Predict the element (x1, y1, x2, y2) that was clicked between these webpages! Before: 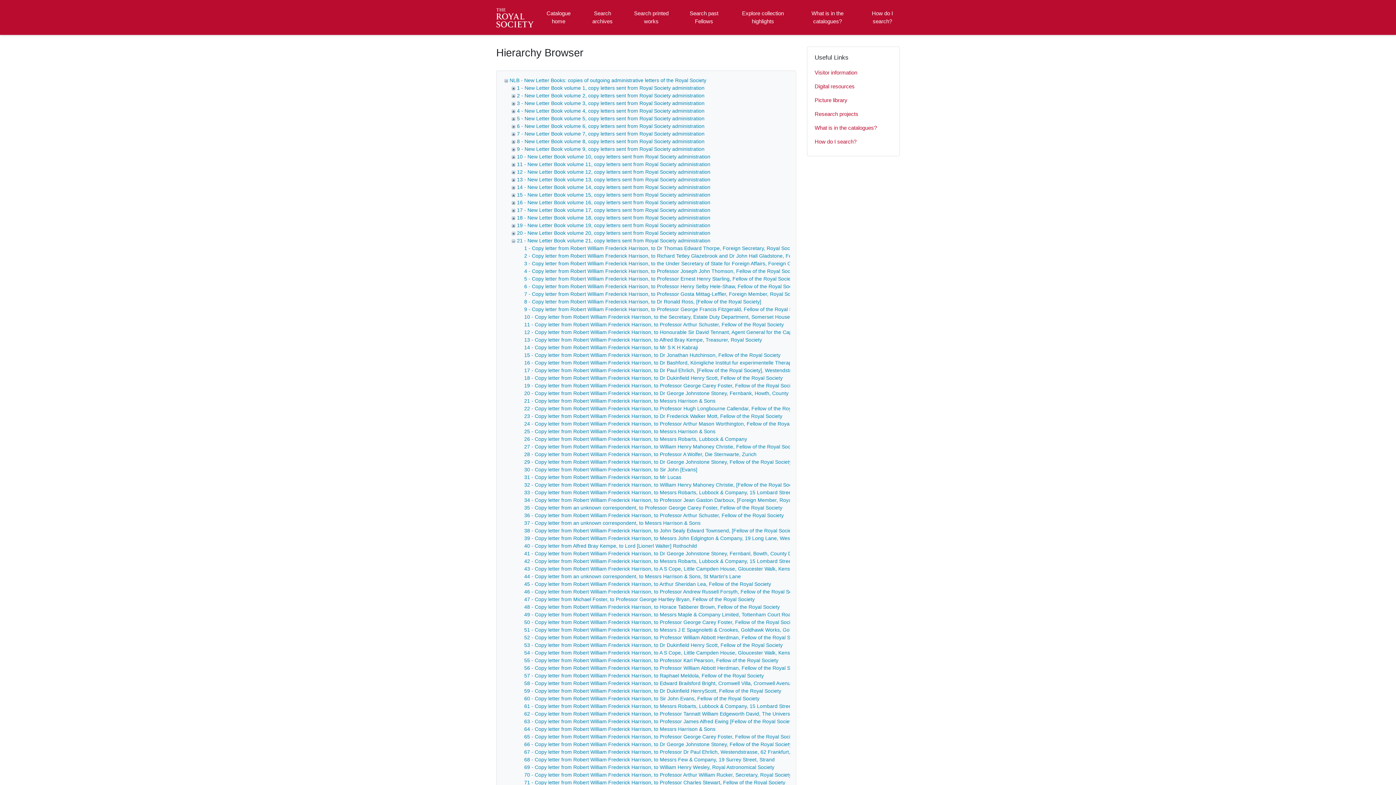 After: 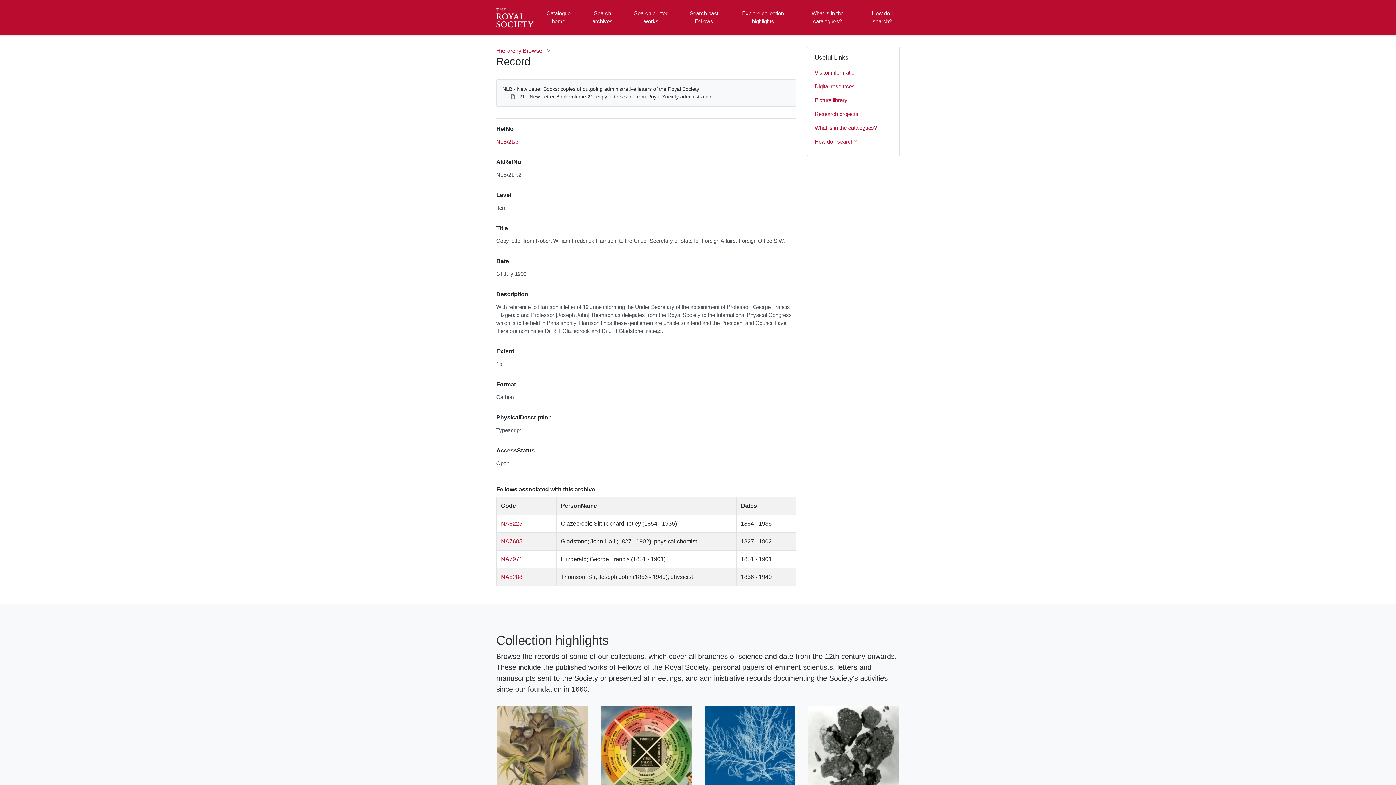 Action: label: 3 - Copy letter from Robert William Frederick Harrison, to the Under Secretary of State for Foreign Affairs, Foreign Office,S.W. bbox: (524, 260, 813, 266)